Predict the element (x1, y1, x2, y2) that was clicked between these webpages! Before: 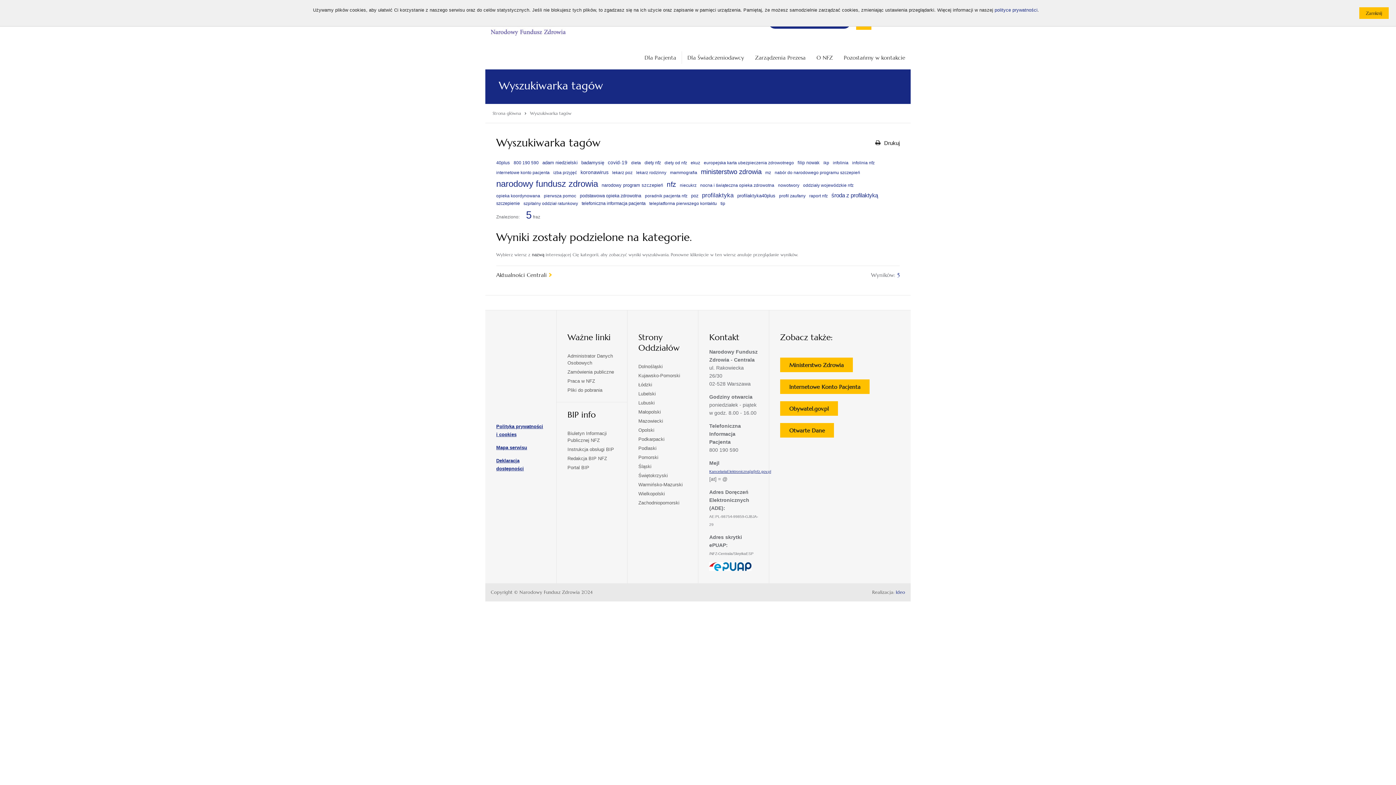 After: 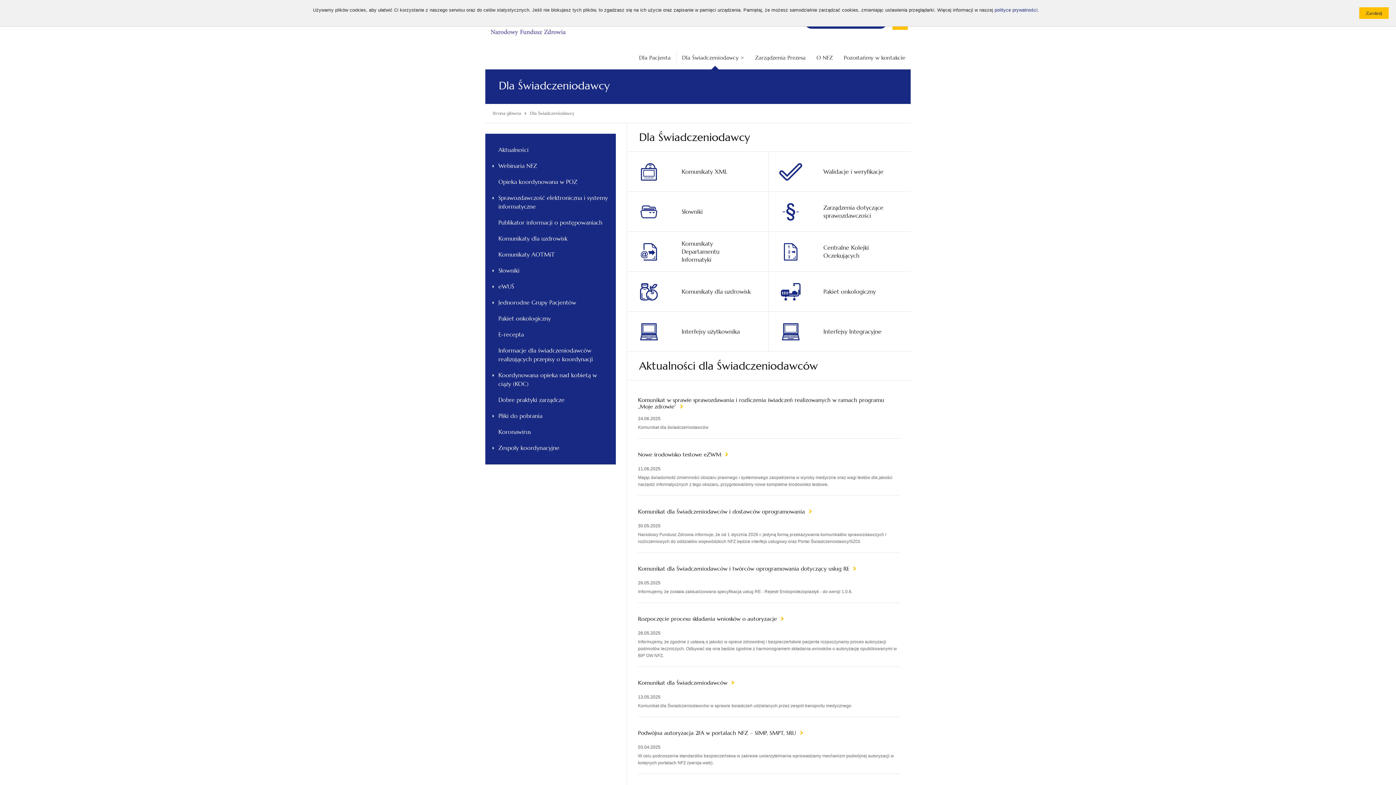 Action: label: Dla Świadczeniodawcy bbox: (681, 51, 749, 64)